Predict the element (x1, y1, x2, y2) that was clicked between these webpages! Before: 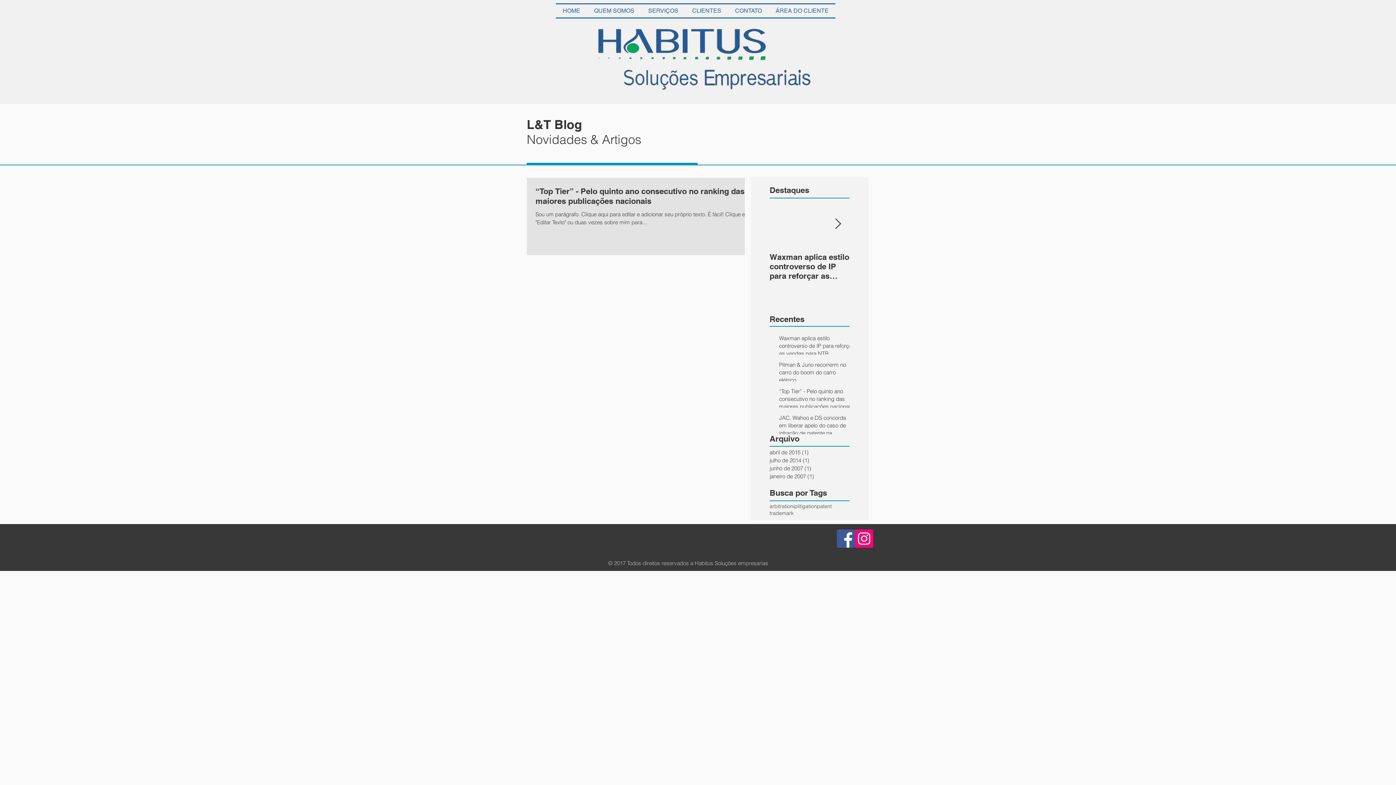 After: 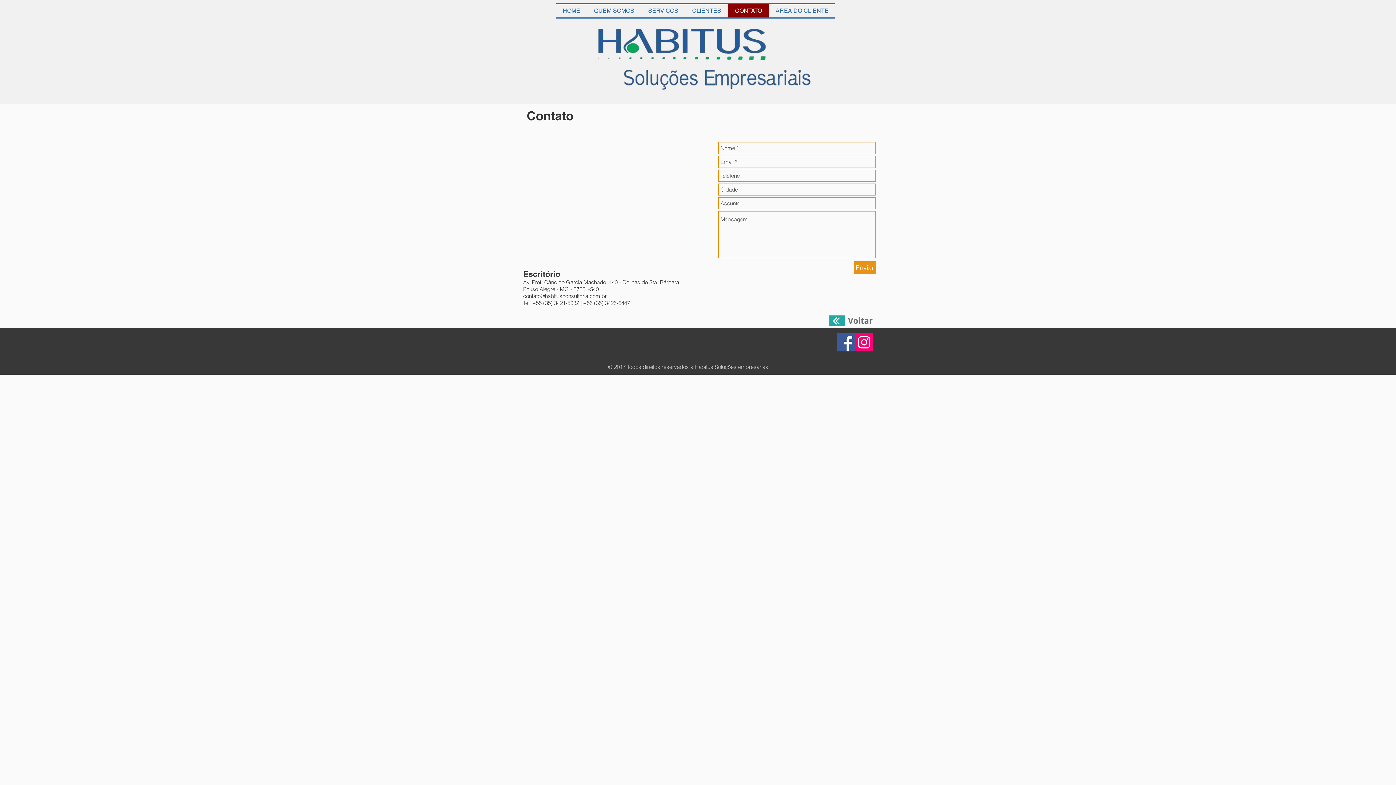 Action: label: CONTATO bbox: (728, 4, 769, 17)